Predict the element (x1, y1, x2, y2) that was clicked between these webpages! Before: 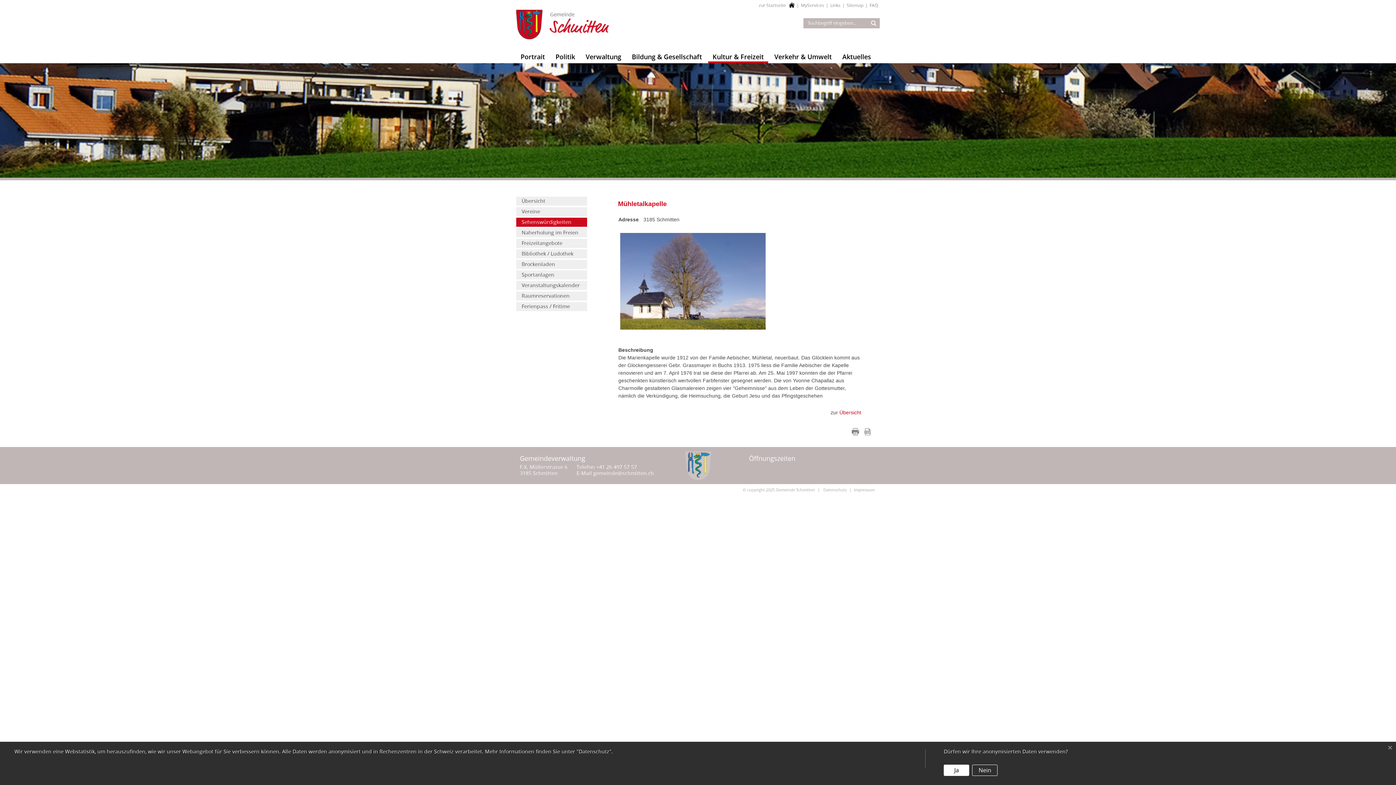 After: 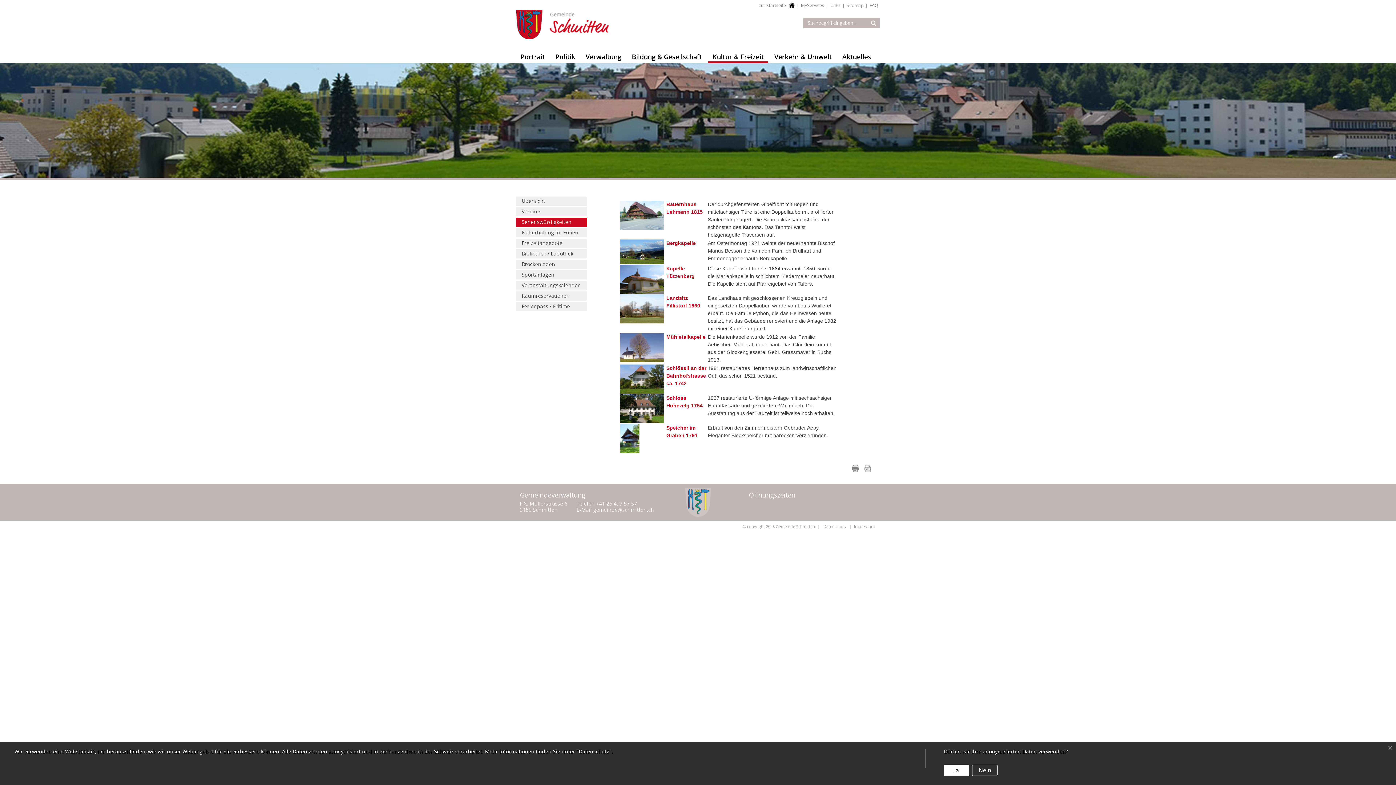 Action: label: Sehenswürdigkeiten bbox: (516, 217, 587, 226)